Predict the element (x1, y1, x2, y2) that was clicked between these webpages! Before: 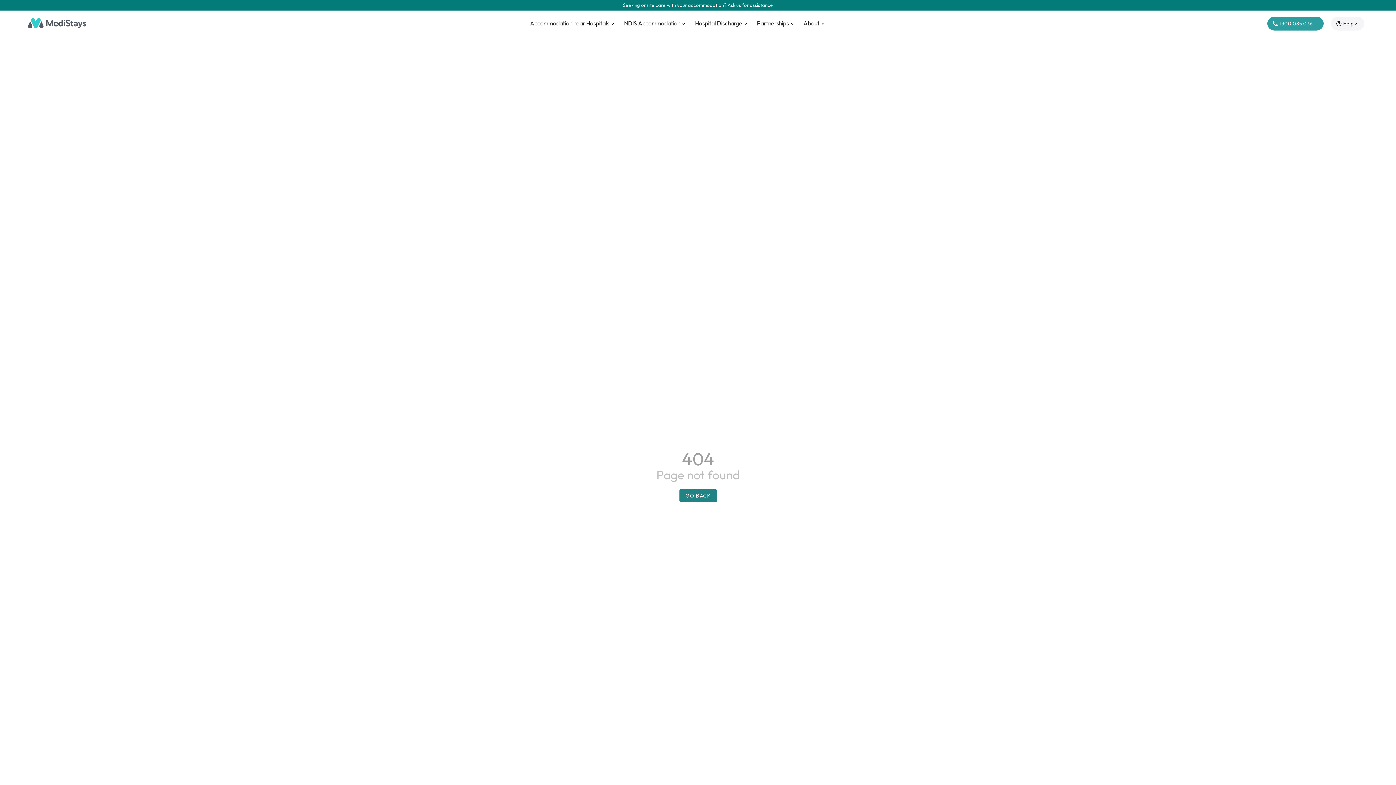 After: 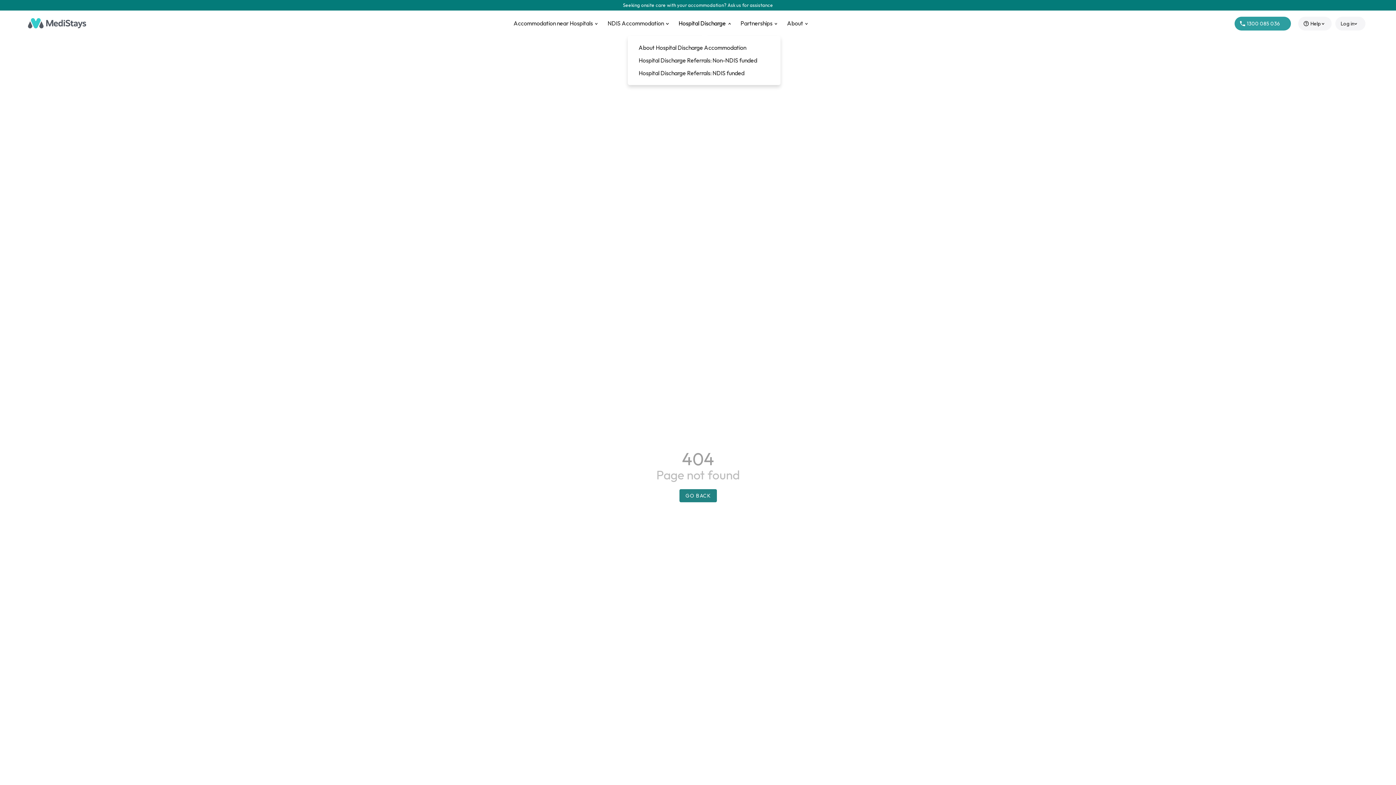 Action: bbox: (689, 14, 747, 32) label: Hospital Discharge